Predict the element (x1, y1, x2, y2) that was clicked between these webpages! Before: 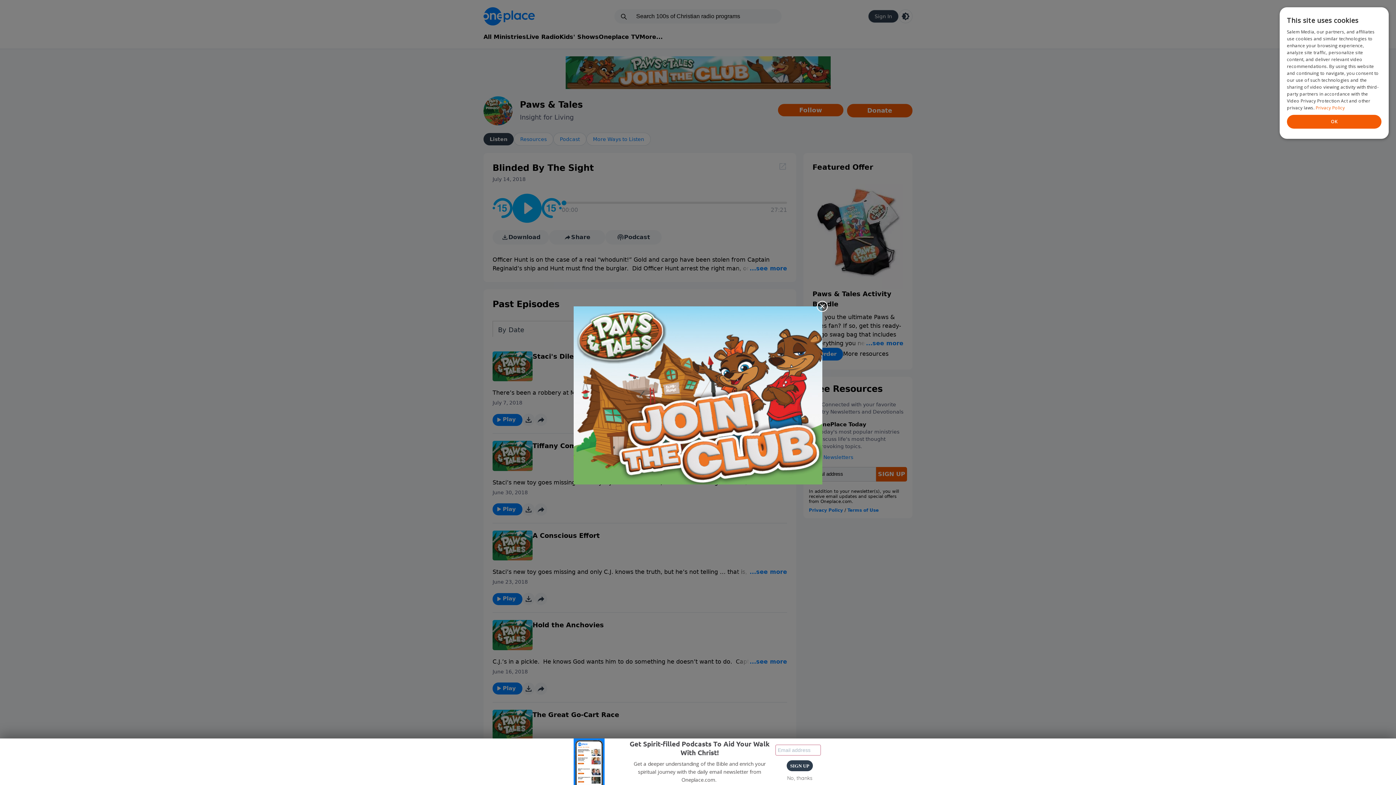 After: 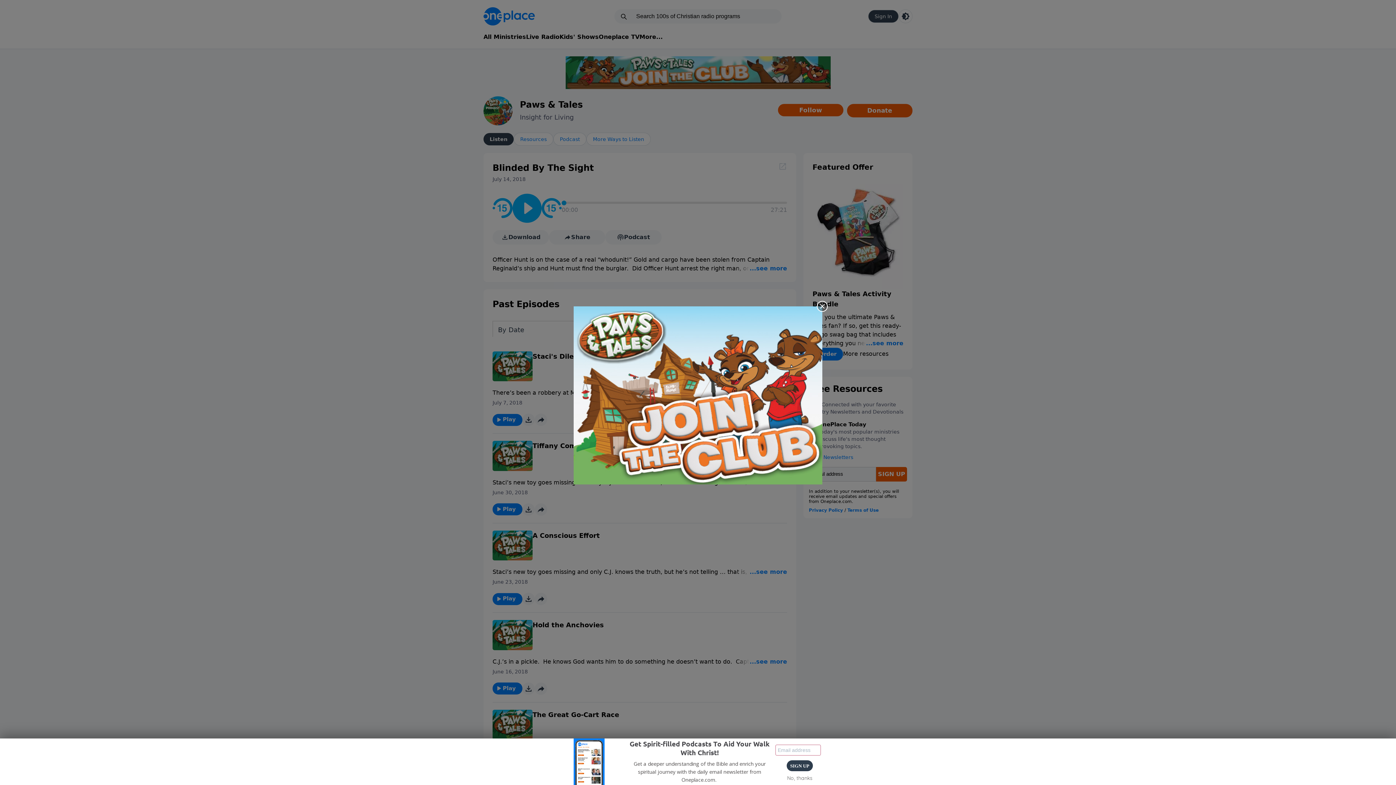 Action: bbox: (573, 306, 822, 484)